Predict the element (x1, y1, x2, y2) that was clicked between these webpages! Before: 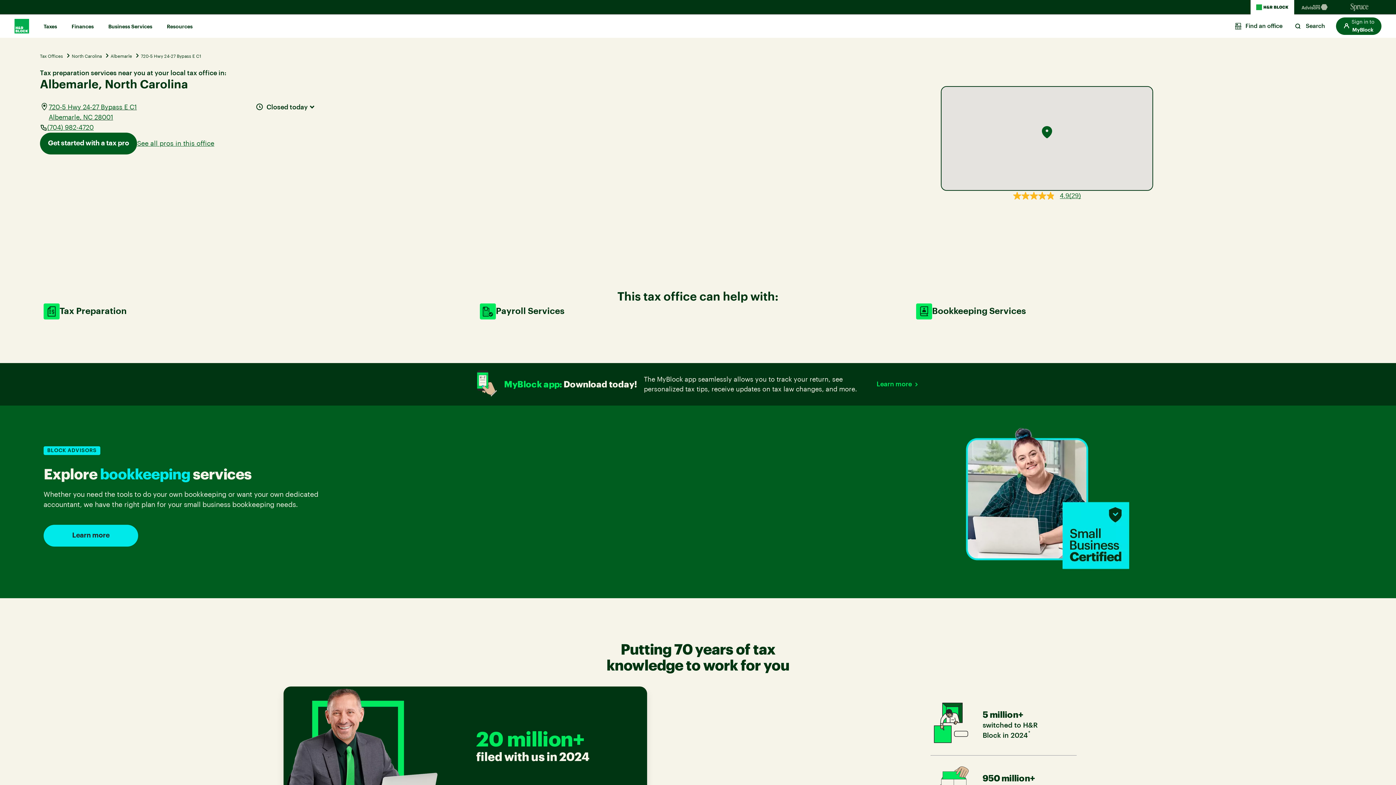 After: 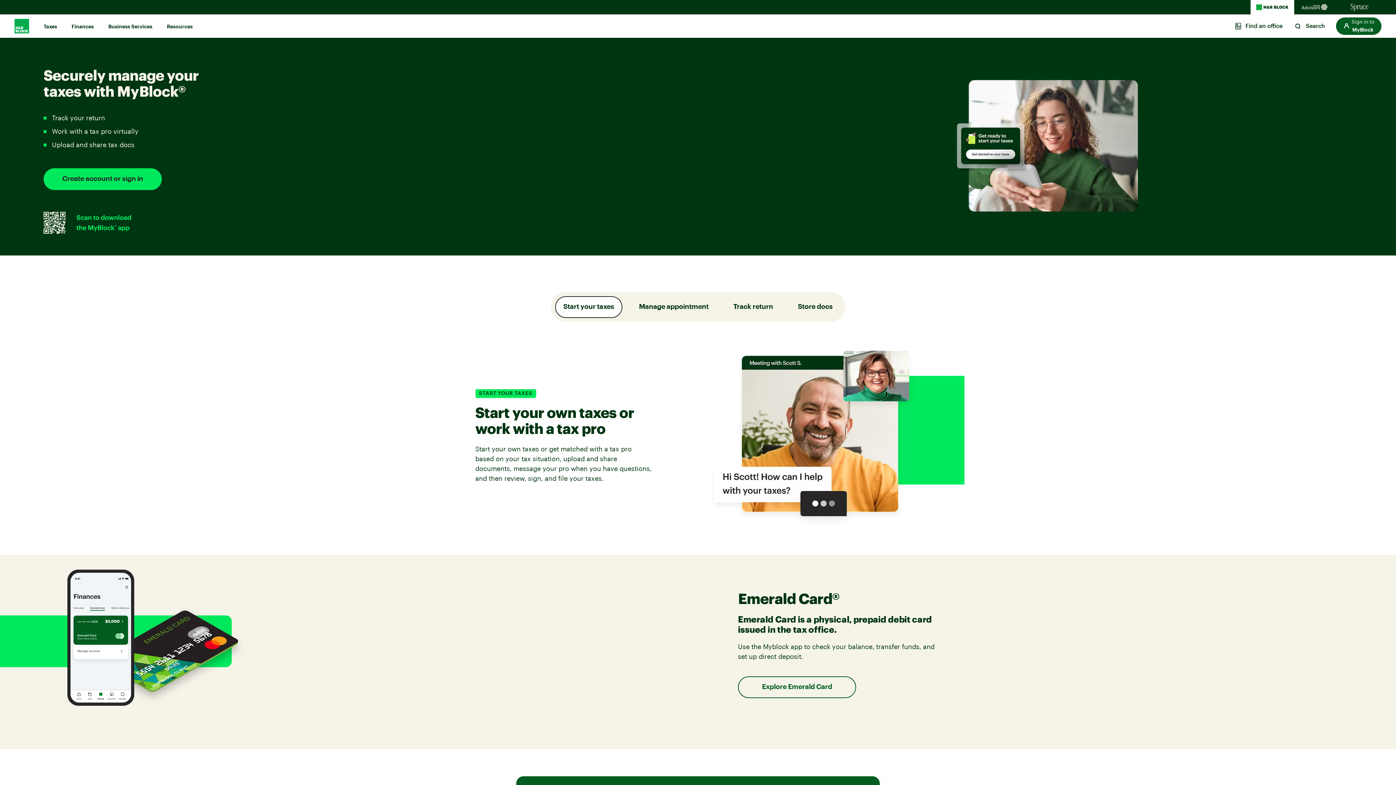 Action: bbox: (876, 380, 912, 388) label: Learn more